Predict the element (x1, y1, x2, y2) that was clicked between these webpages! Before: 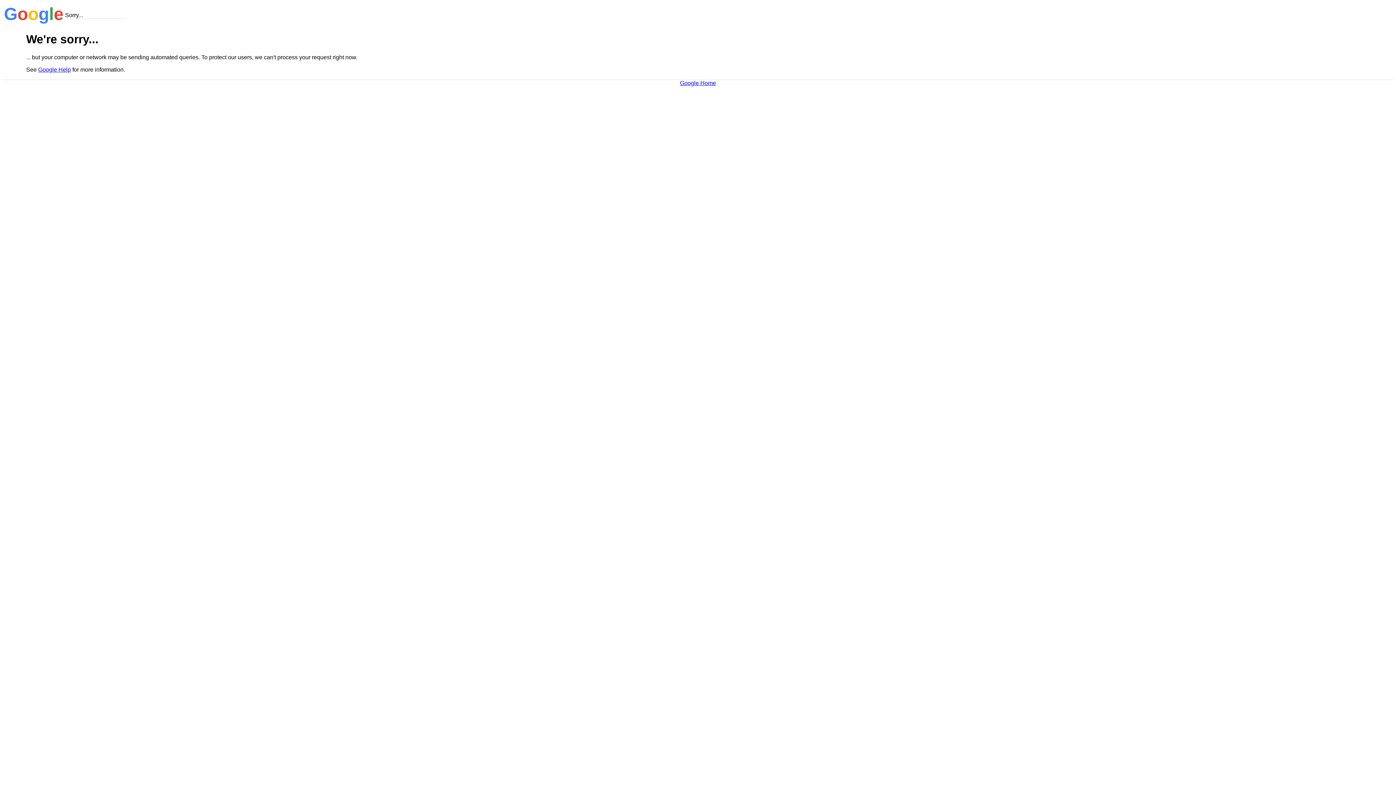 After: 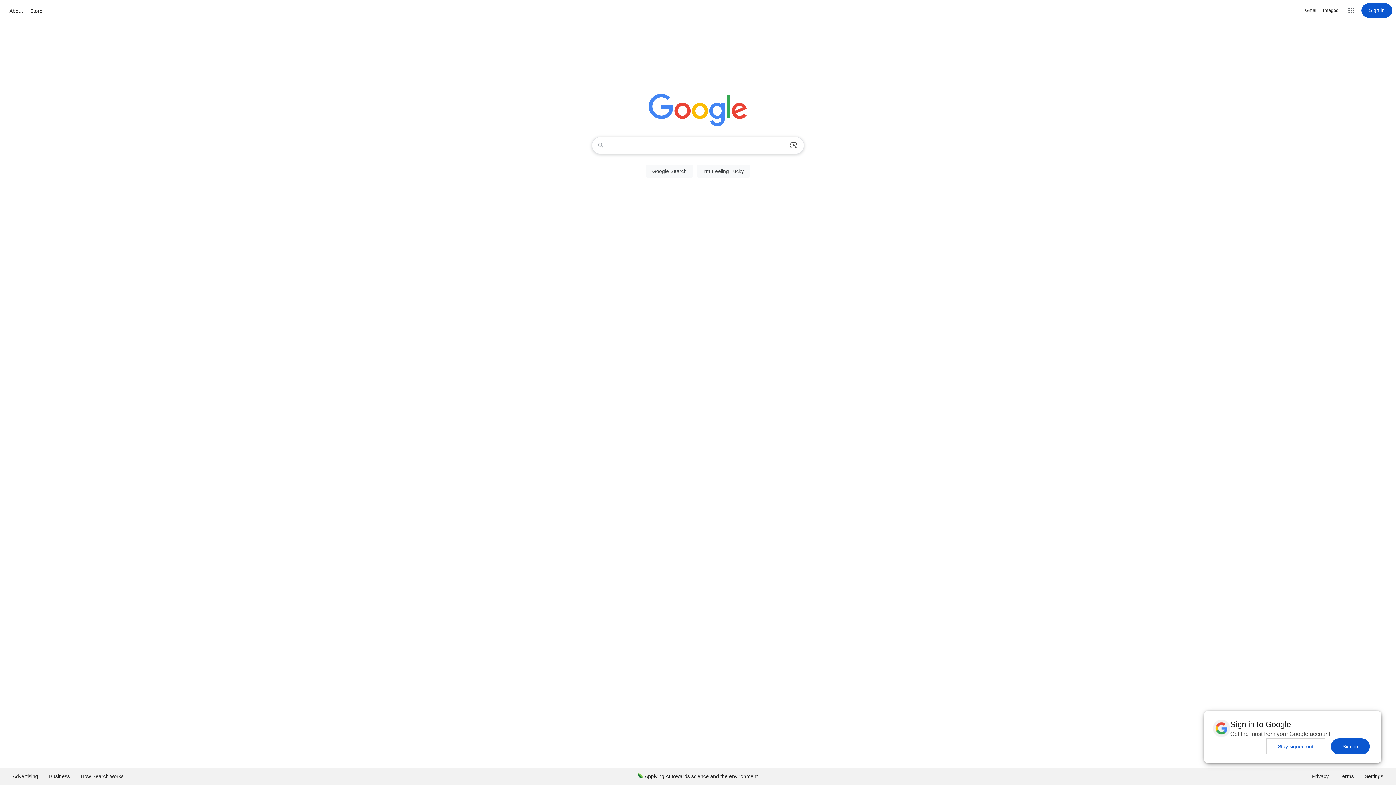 Action: bbox: (680, 79, 716, 86) label: Google Home